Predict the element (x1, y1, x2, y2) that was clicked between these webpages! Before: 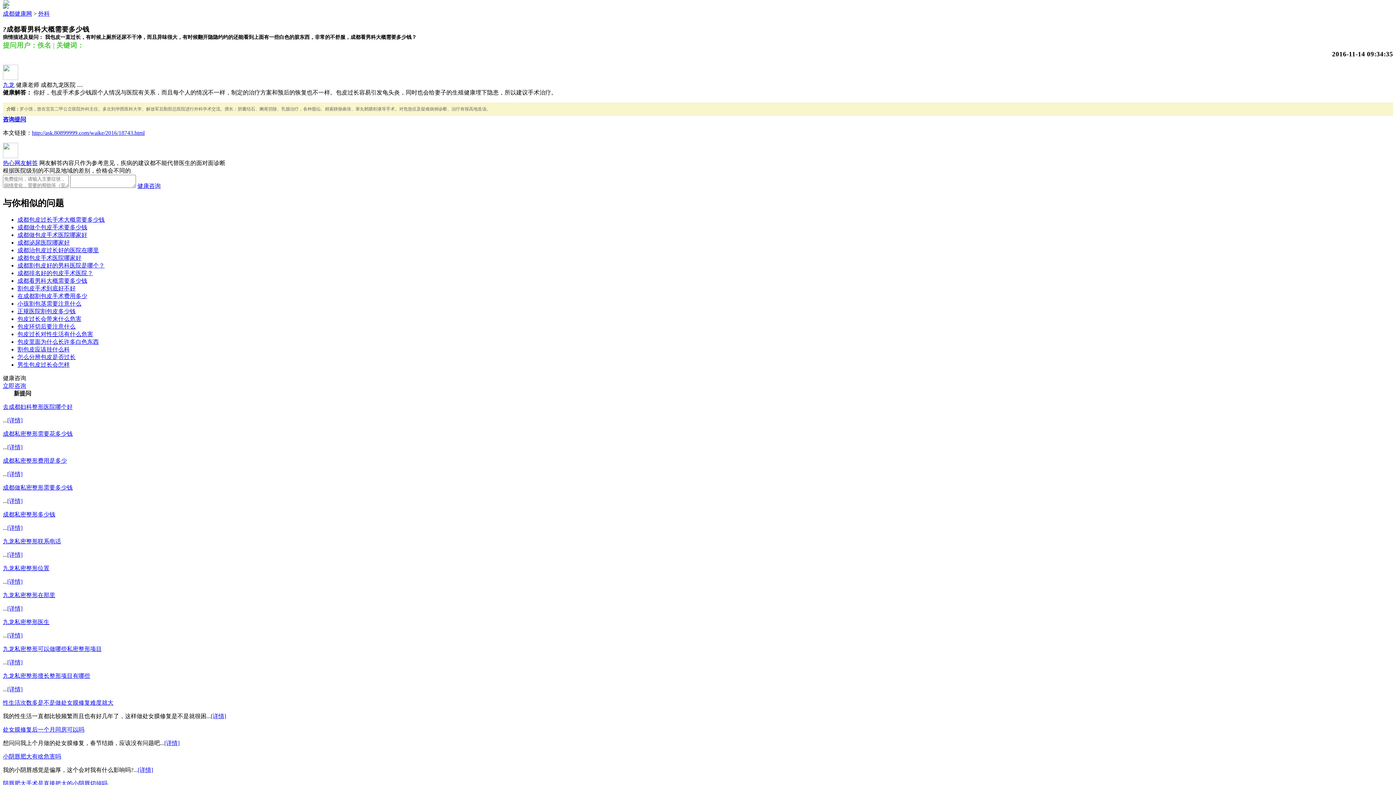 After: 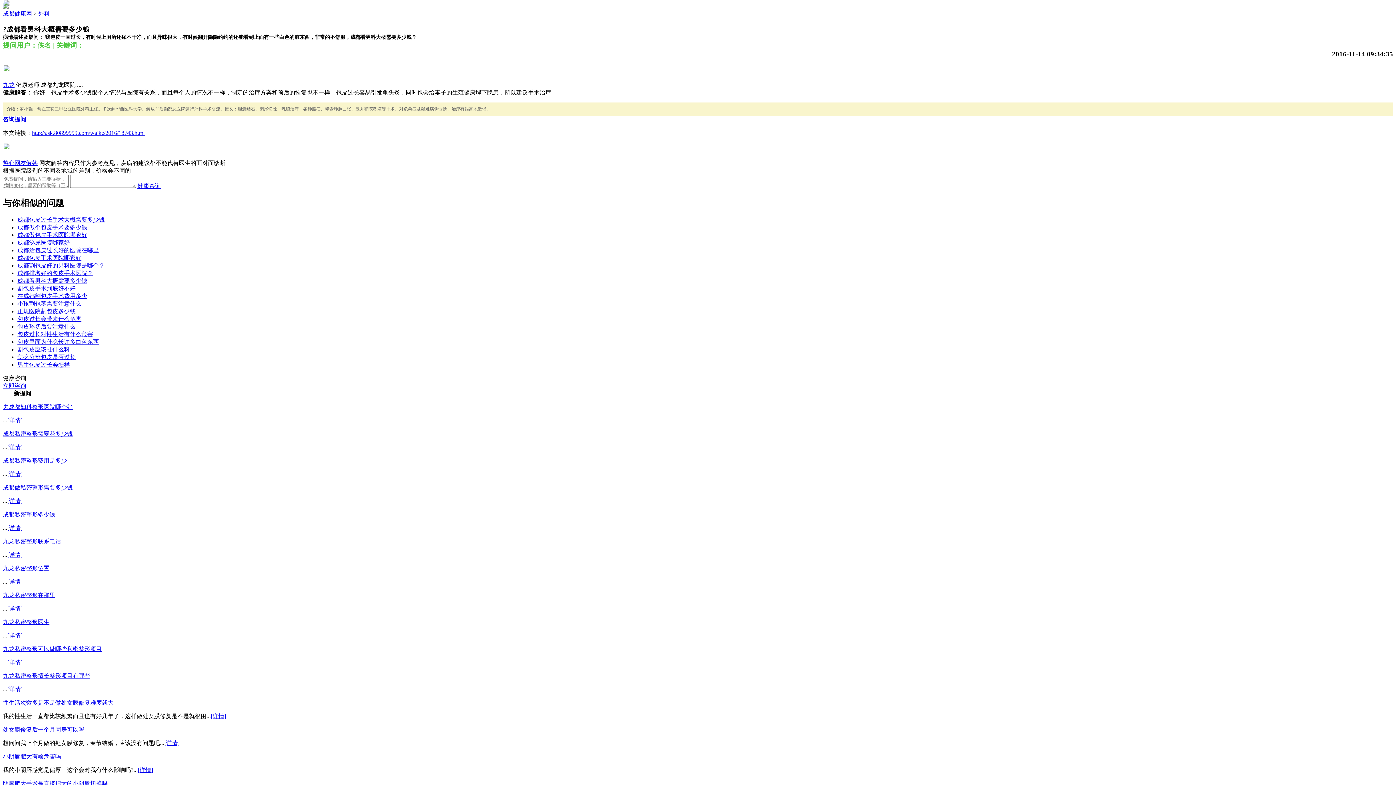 Action: label: [详情] bbox: (7, 659, 22, 665)